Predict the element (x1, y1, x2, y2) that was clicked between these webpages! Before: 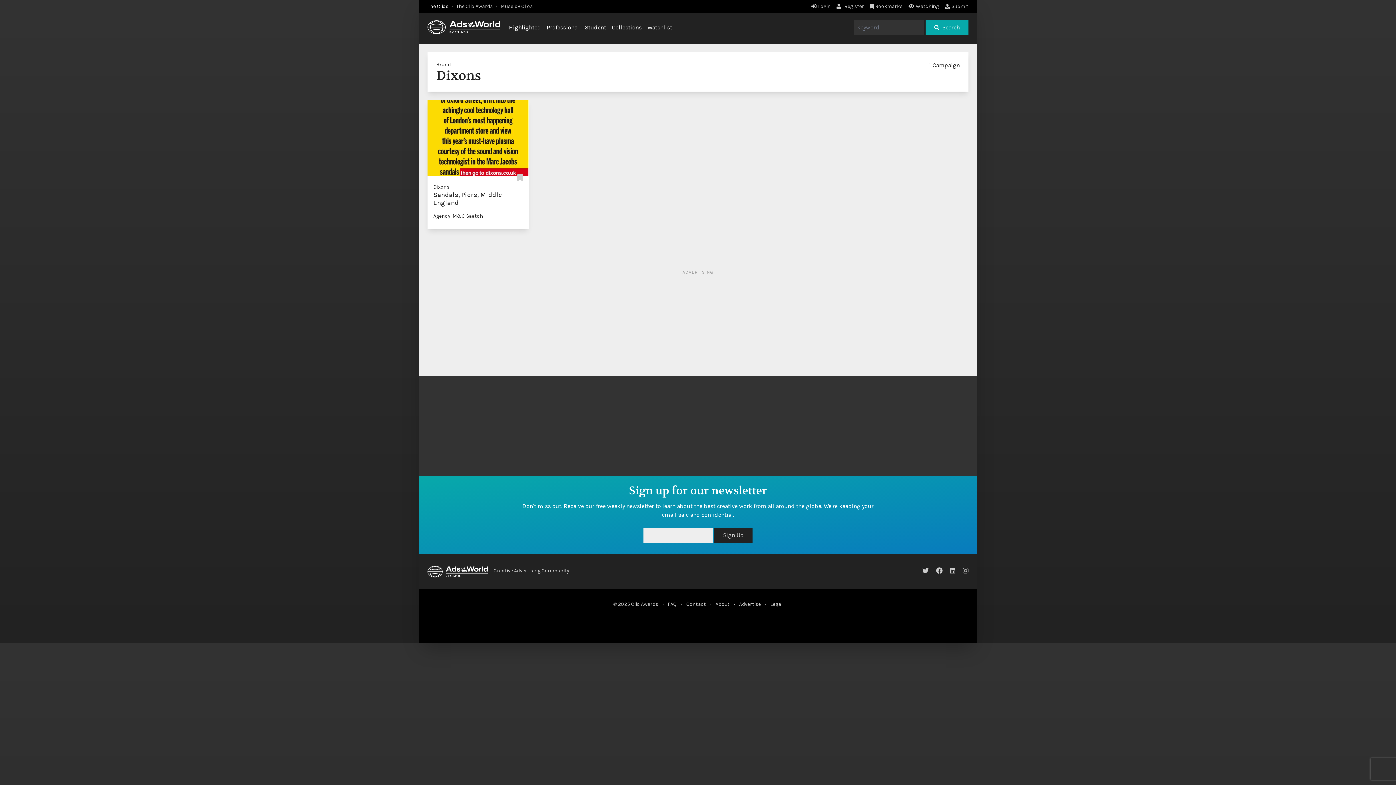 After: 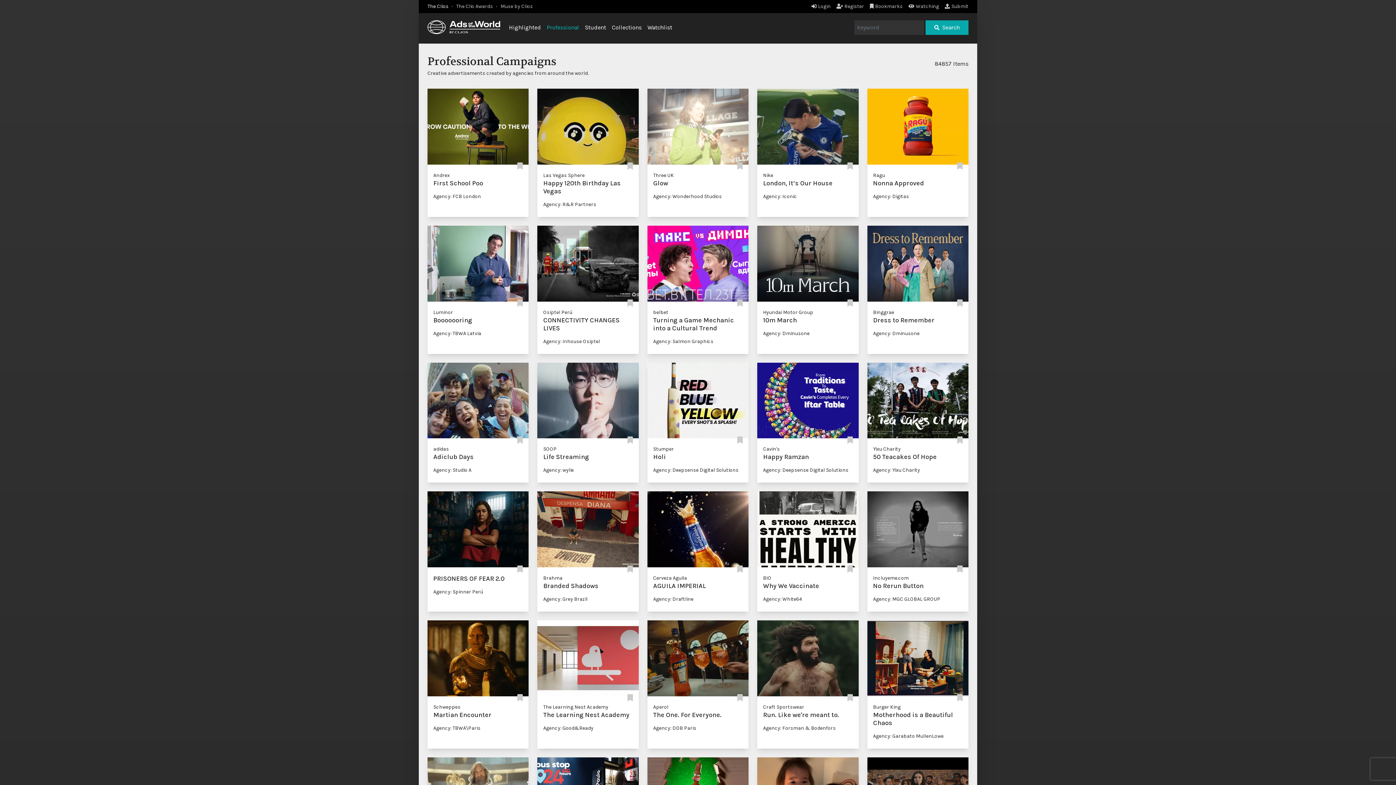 Action: bbox: (546, 24, 579, 30) label: Professional